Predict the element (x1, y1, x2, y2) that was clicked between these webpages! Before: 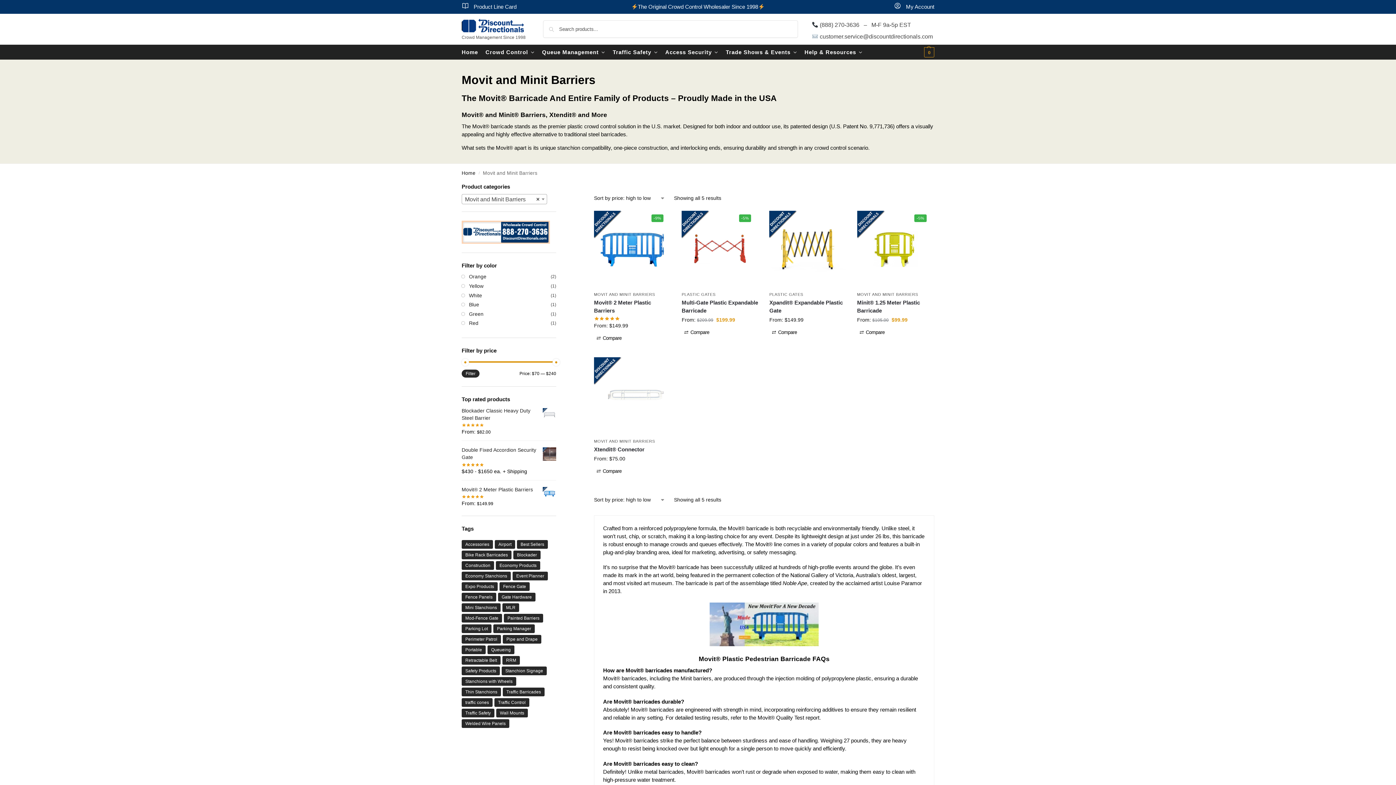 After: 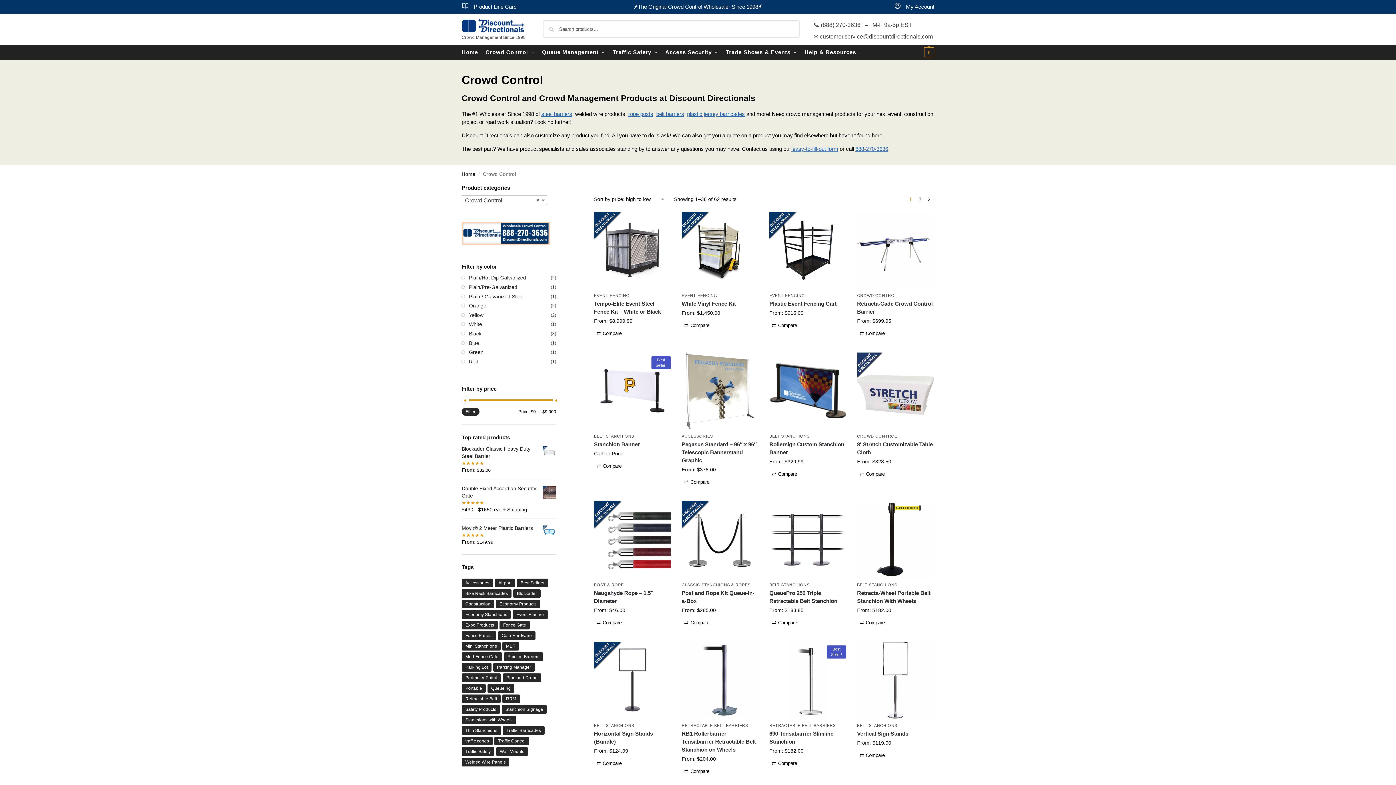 Action: label: Crowd Control bbox: (482, 45, 537, 59)